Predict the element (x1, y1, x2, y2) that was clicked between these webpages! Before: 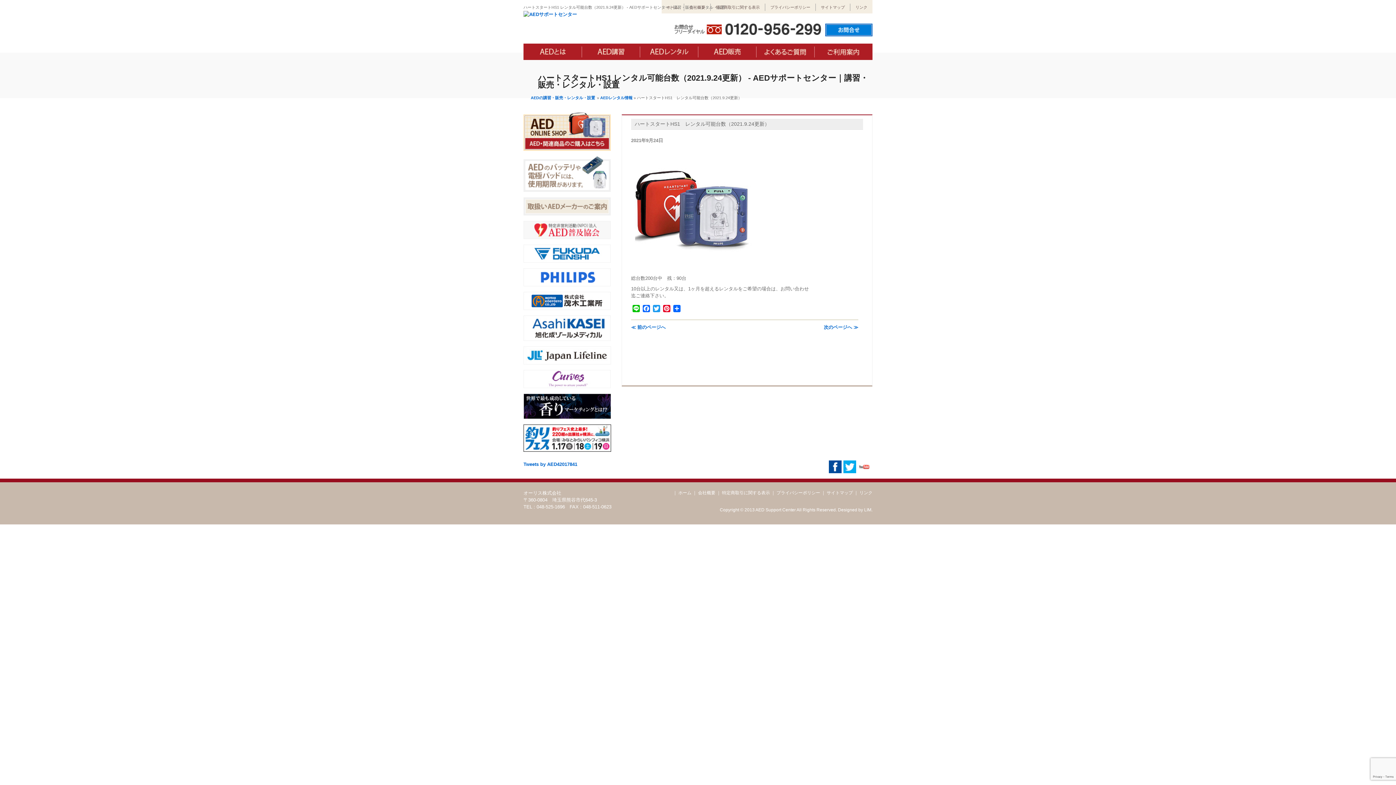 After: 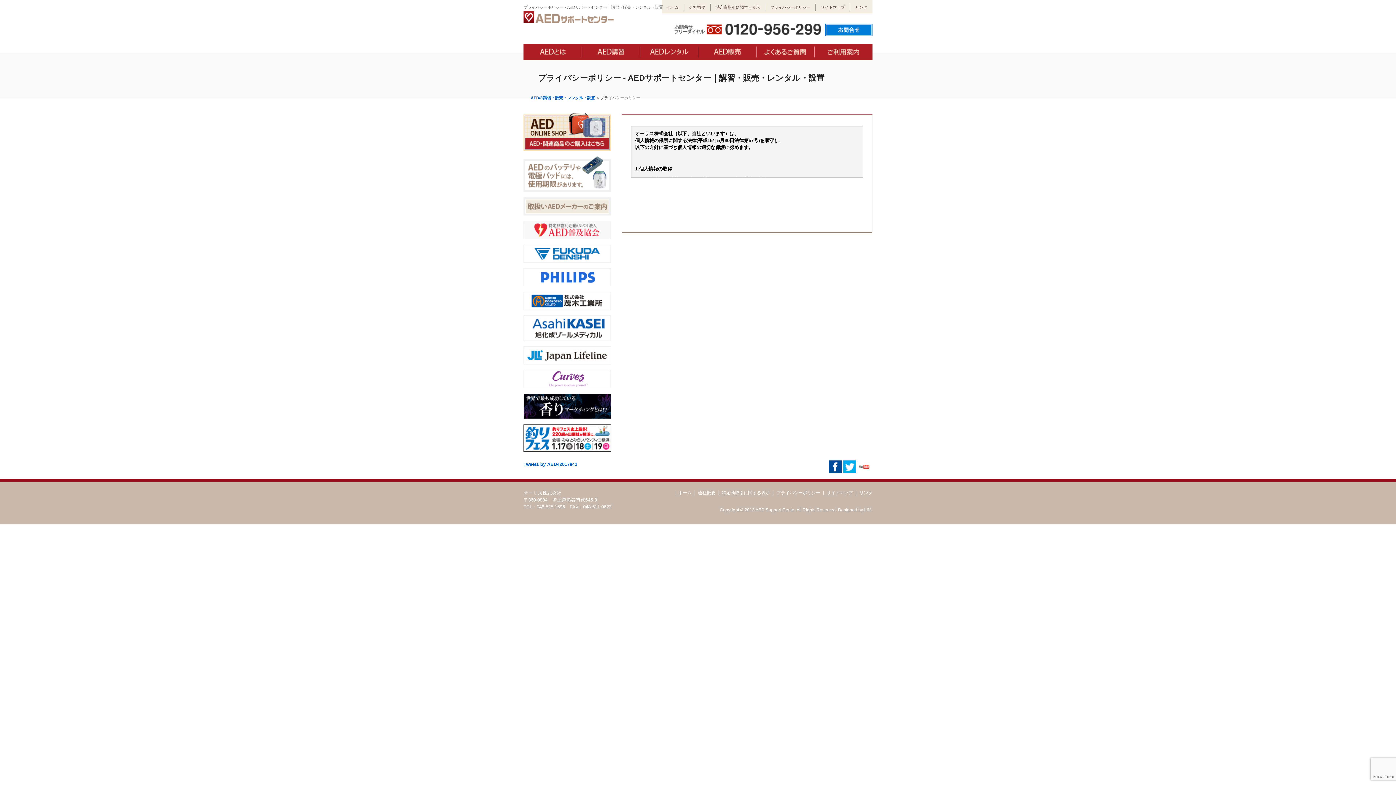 Action: bbox: (770, 5, 810, 9) label: プライバシーポリシー